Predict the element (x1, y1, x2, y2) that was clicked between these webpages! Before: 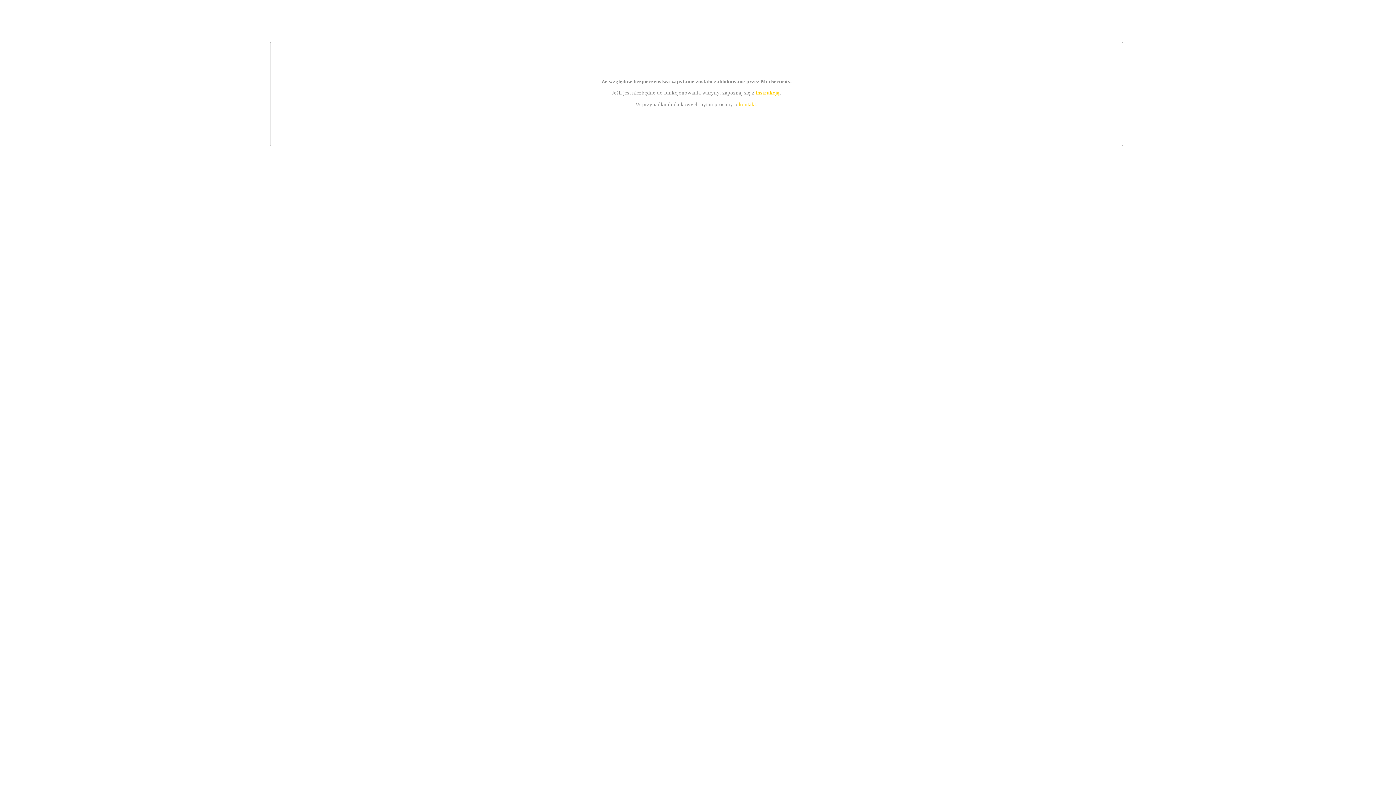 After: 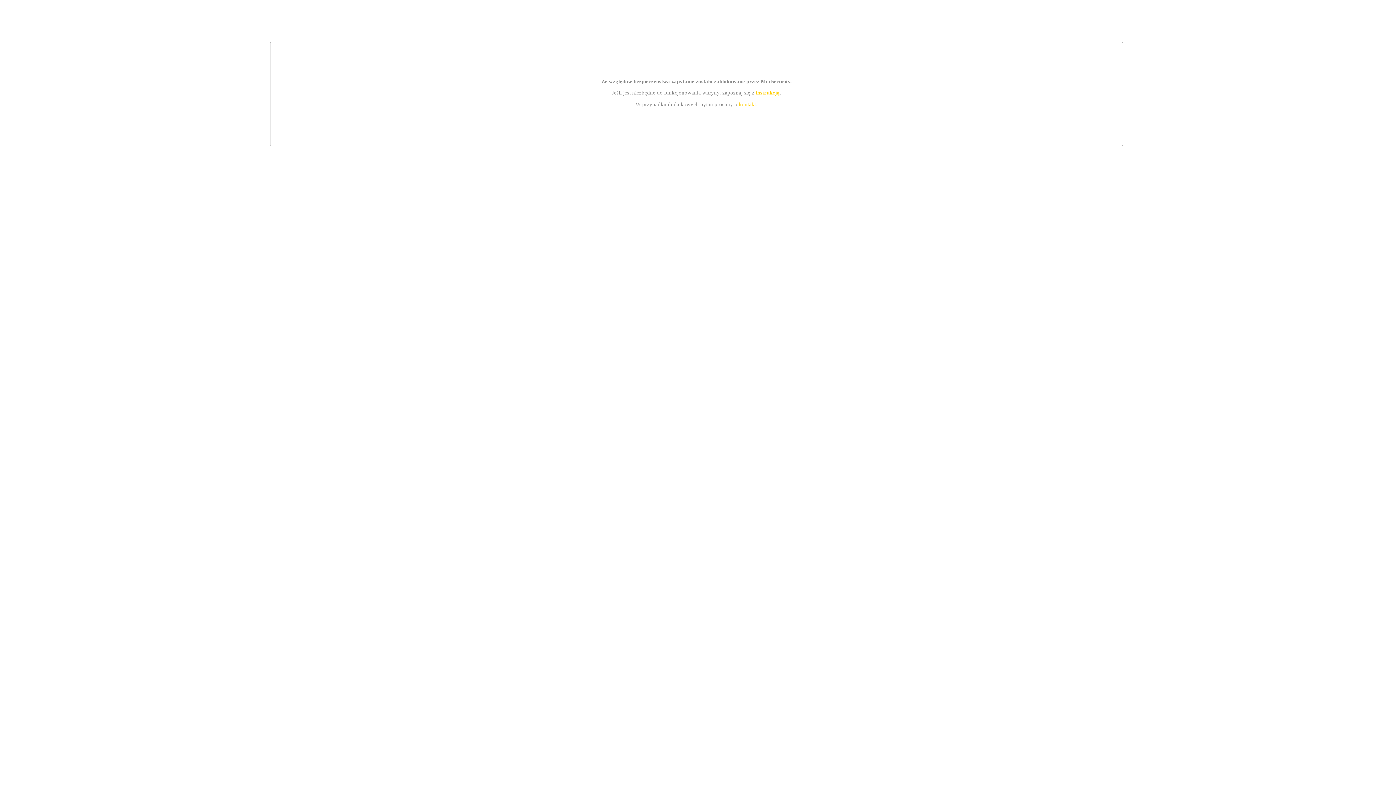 Action: bbox: (755, 89, 779, 95) label: instrukcją